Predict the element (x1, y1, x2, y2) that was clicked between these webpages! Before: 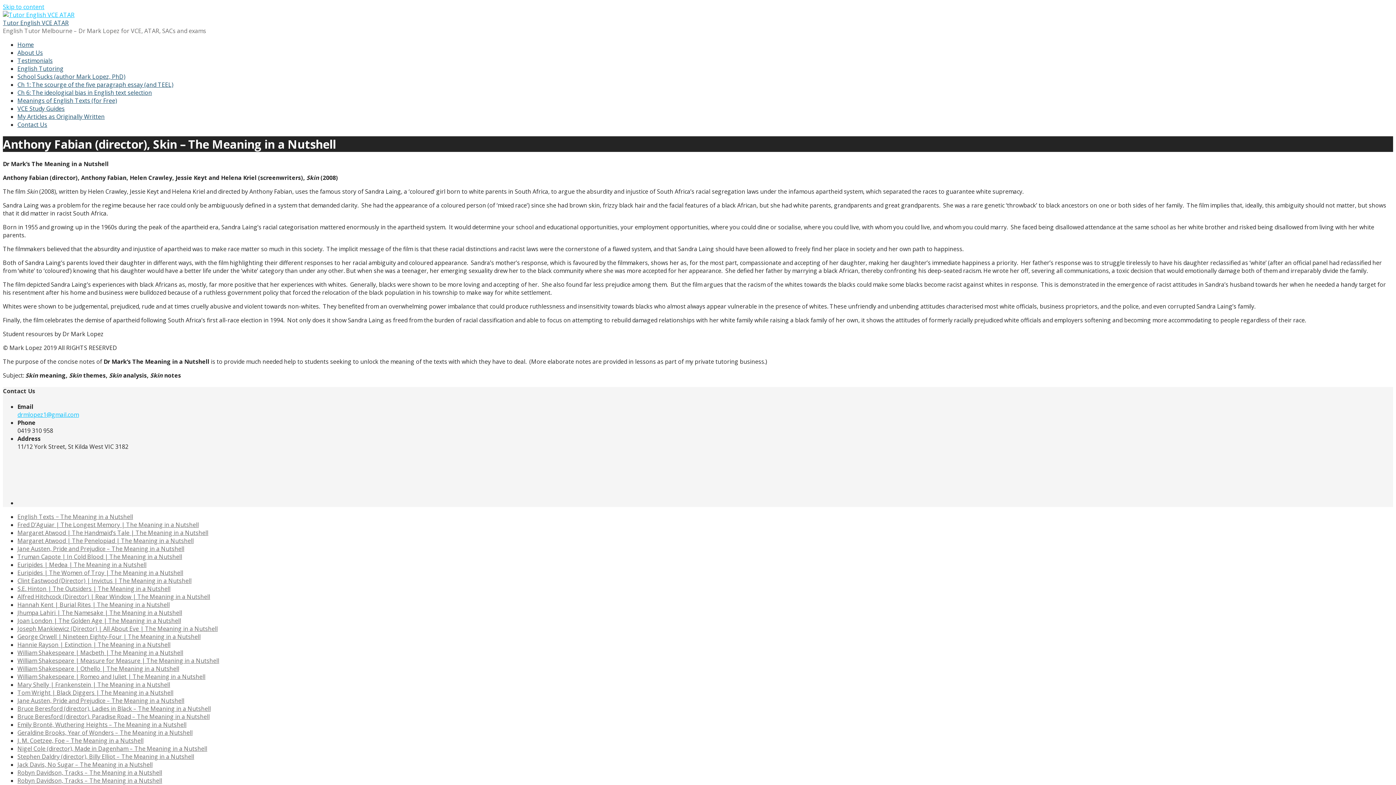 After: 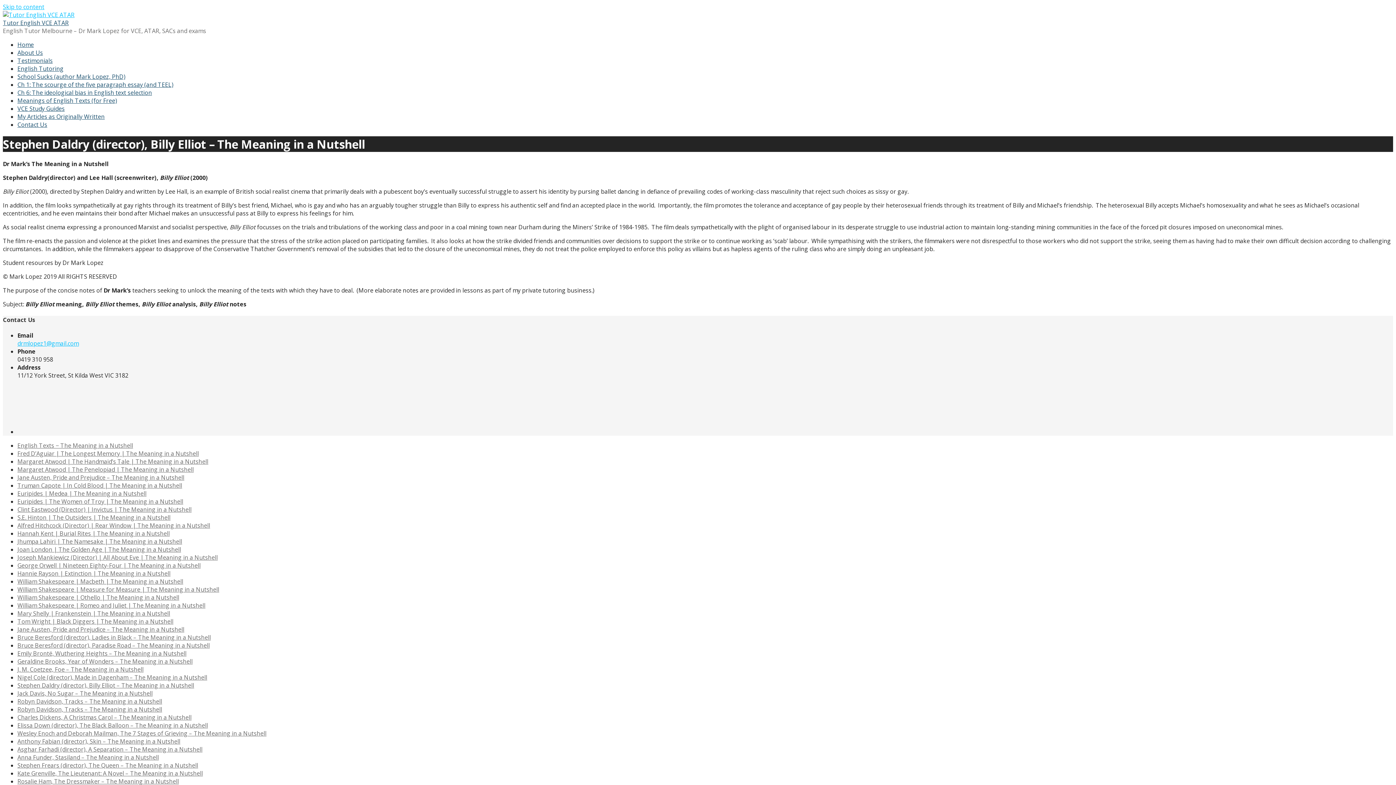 Action: bbox: (17, 753, 194, 761) label: Stephen Daldry (director), Billy Elliot – The Meaning in a Nutshell